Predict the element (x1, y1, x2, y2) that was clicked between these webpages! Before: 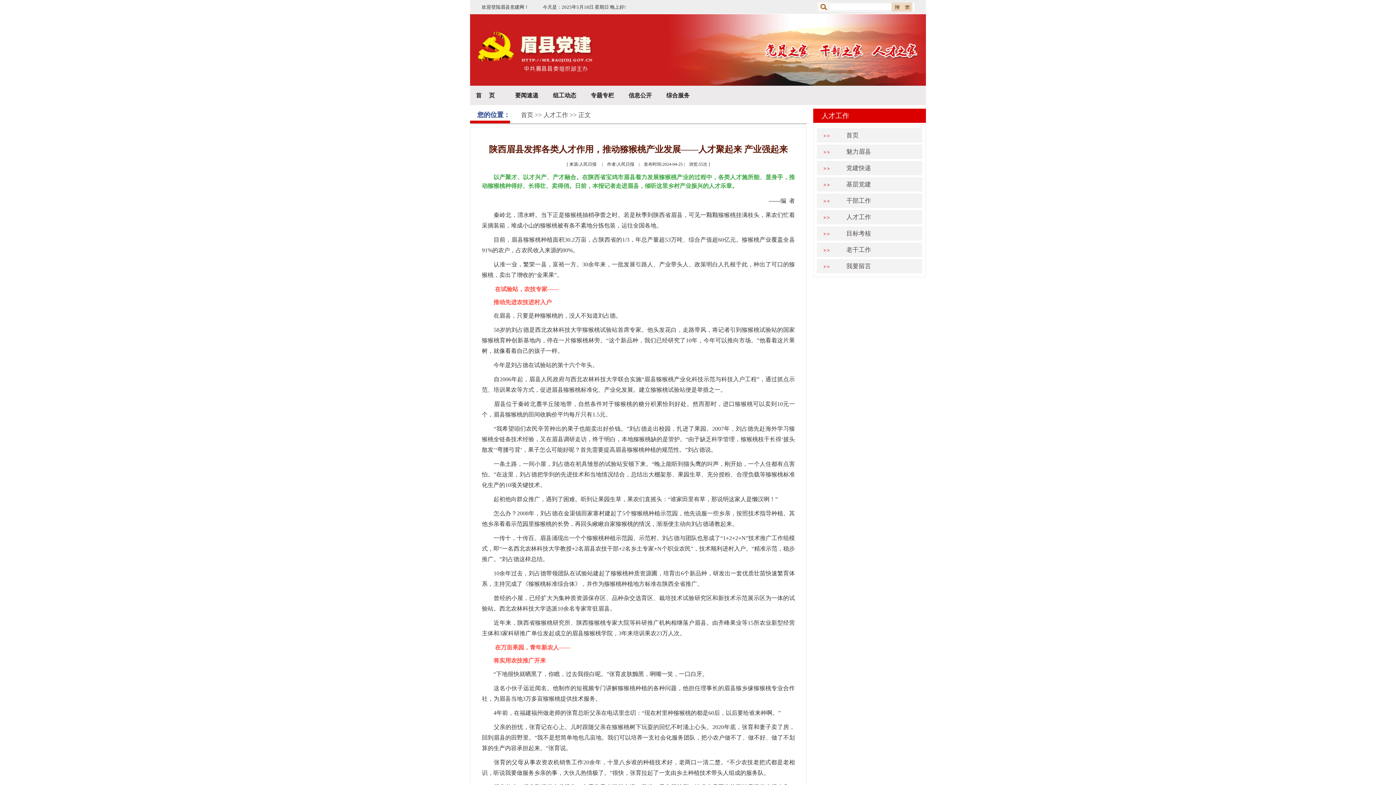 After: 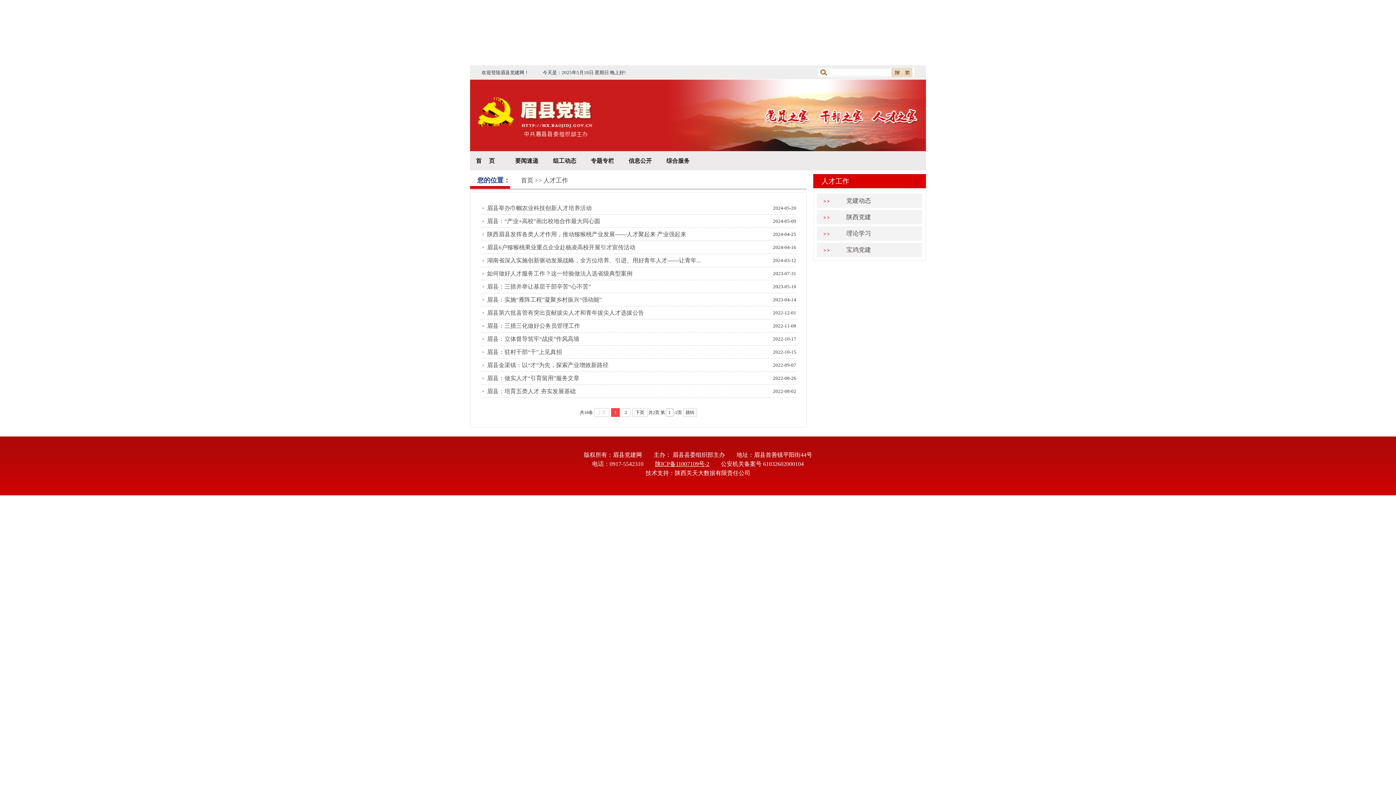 Action: bbox: (543, 111, 568, 118) label: 人才工作